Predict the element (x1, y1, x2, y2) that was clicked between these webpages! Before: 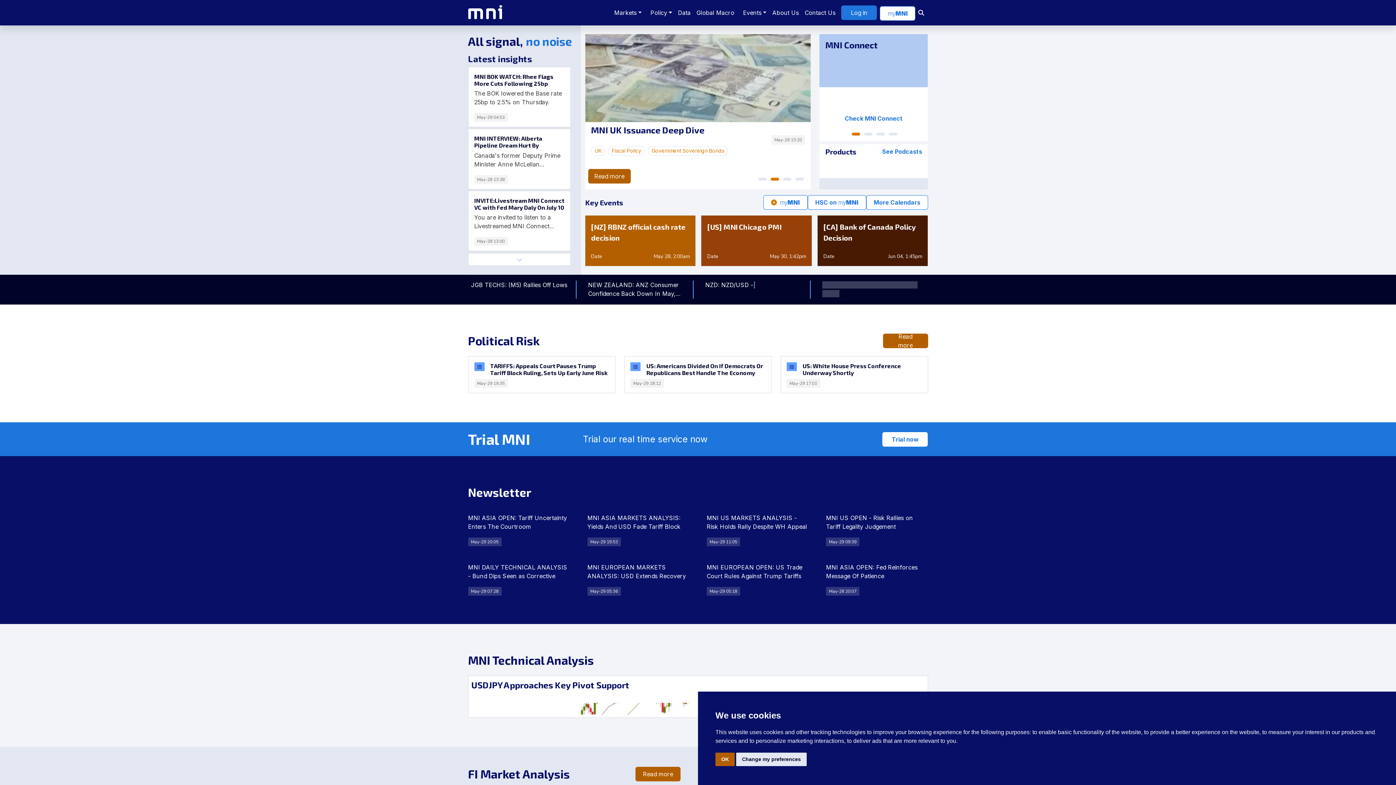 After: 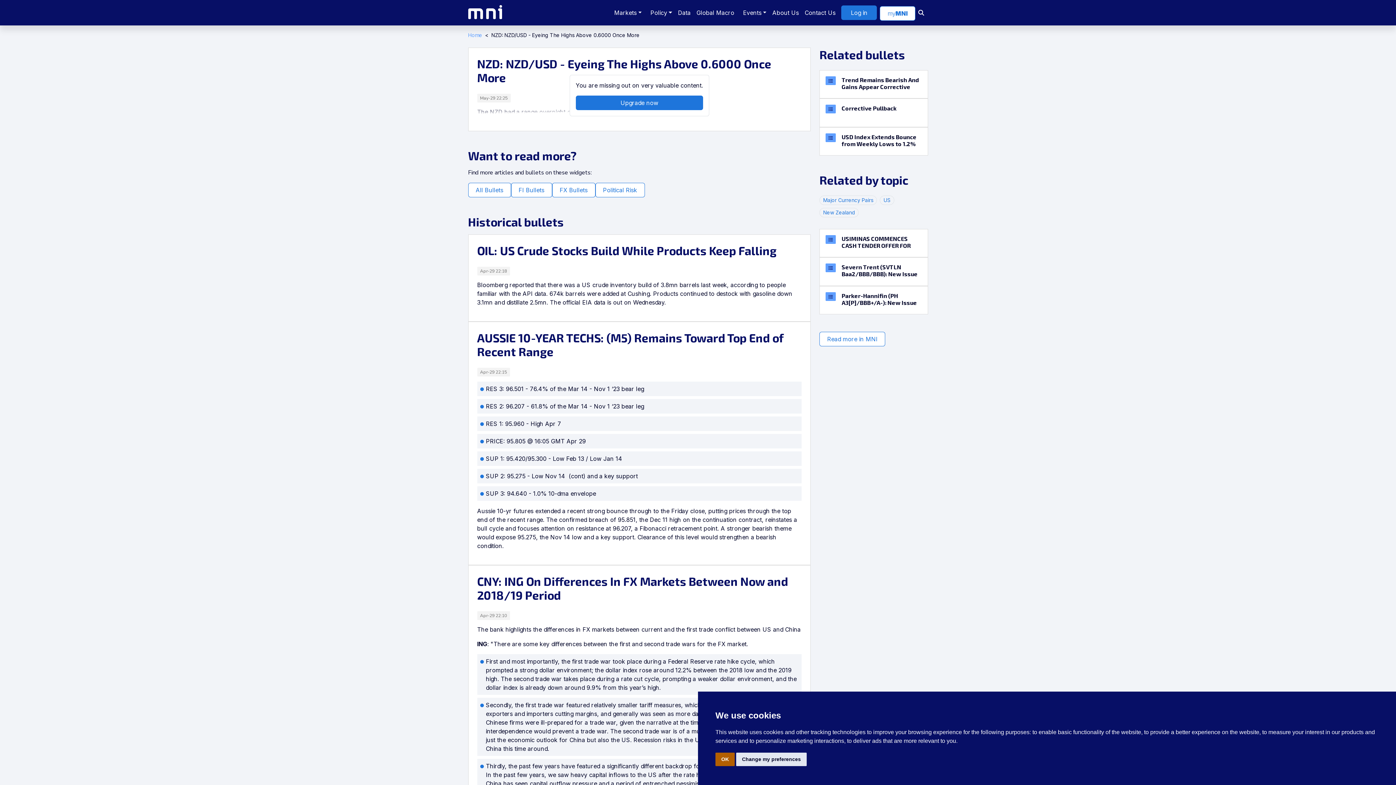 Action: label: NZD: NZD/USD - Eyeing The Highs Above 0.6000 Once More bbox: (698, 280, 815, 298)